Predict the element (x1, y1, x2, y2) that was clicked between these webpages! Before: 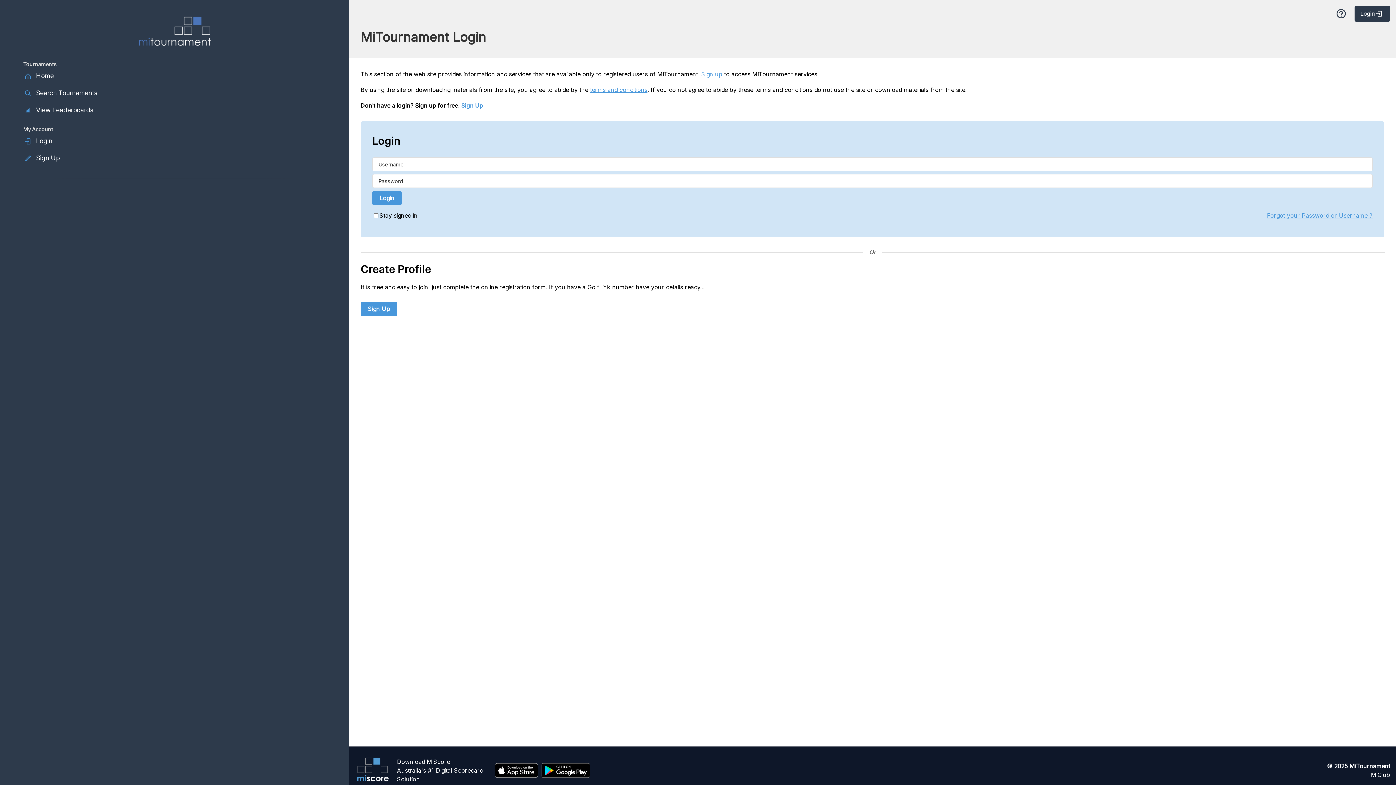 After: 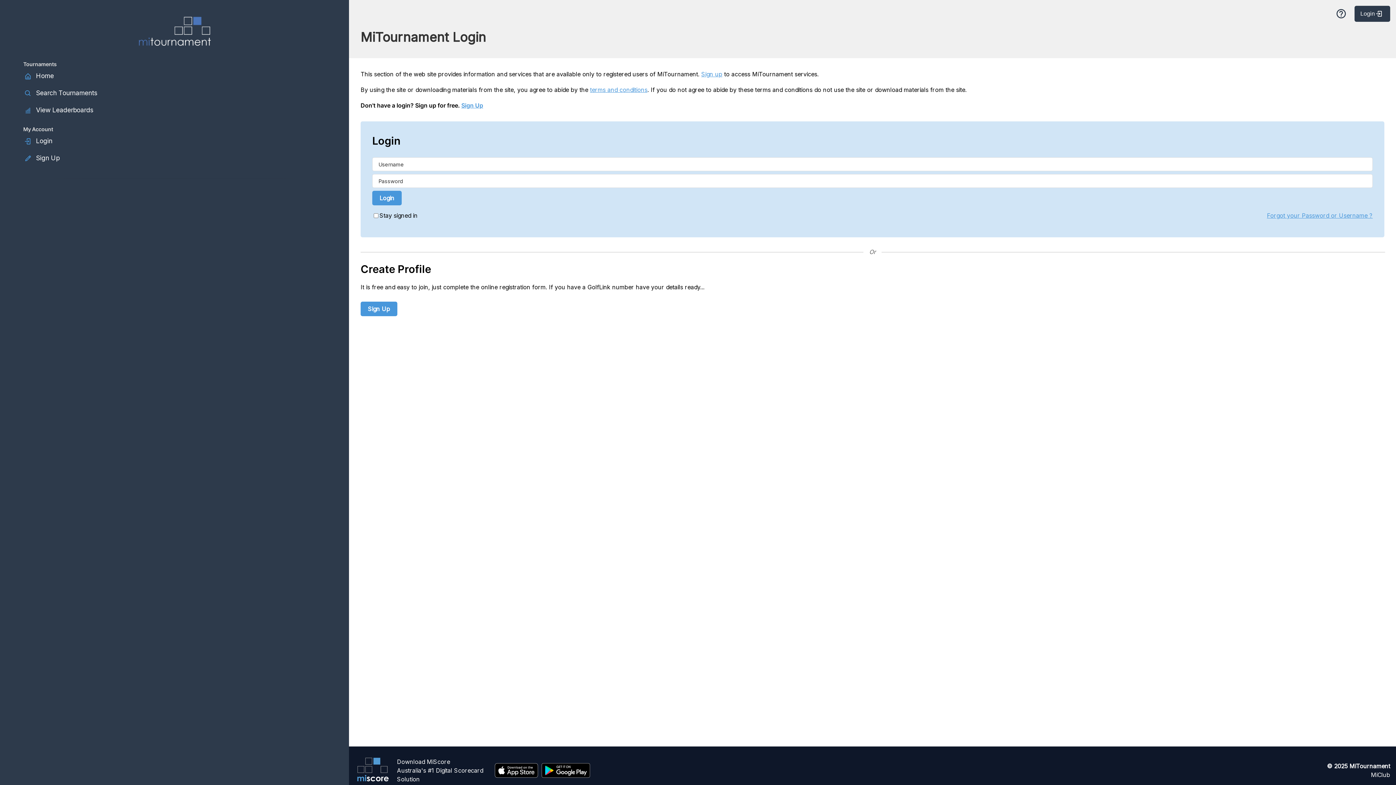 Action: bbox: (1354, 5, 1390, 21) label: Login